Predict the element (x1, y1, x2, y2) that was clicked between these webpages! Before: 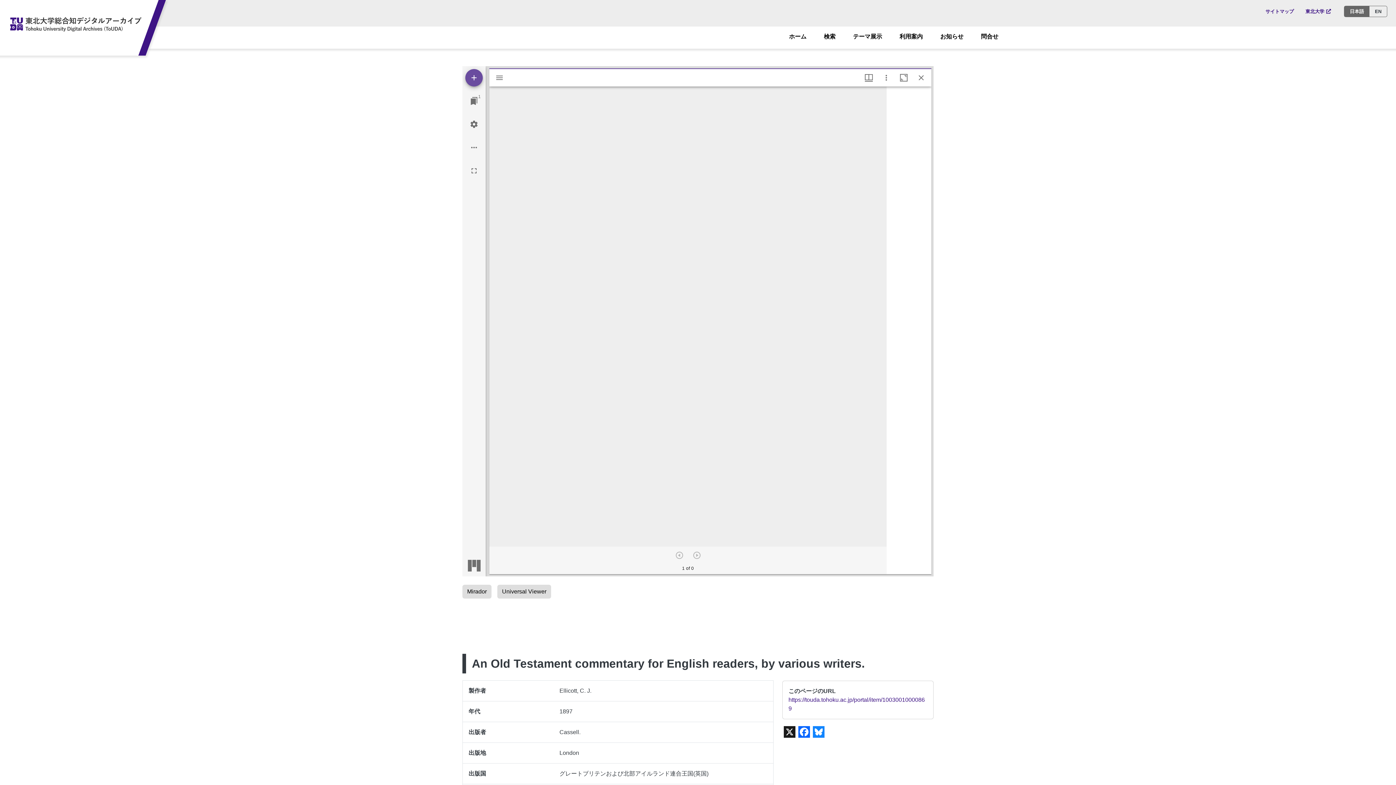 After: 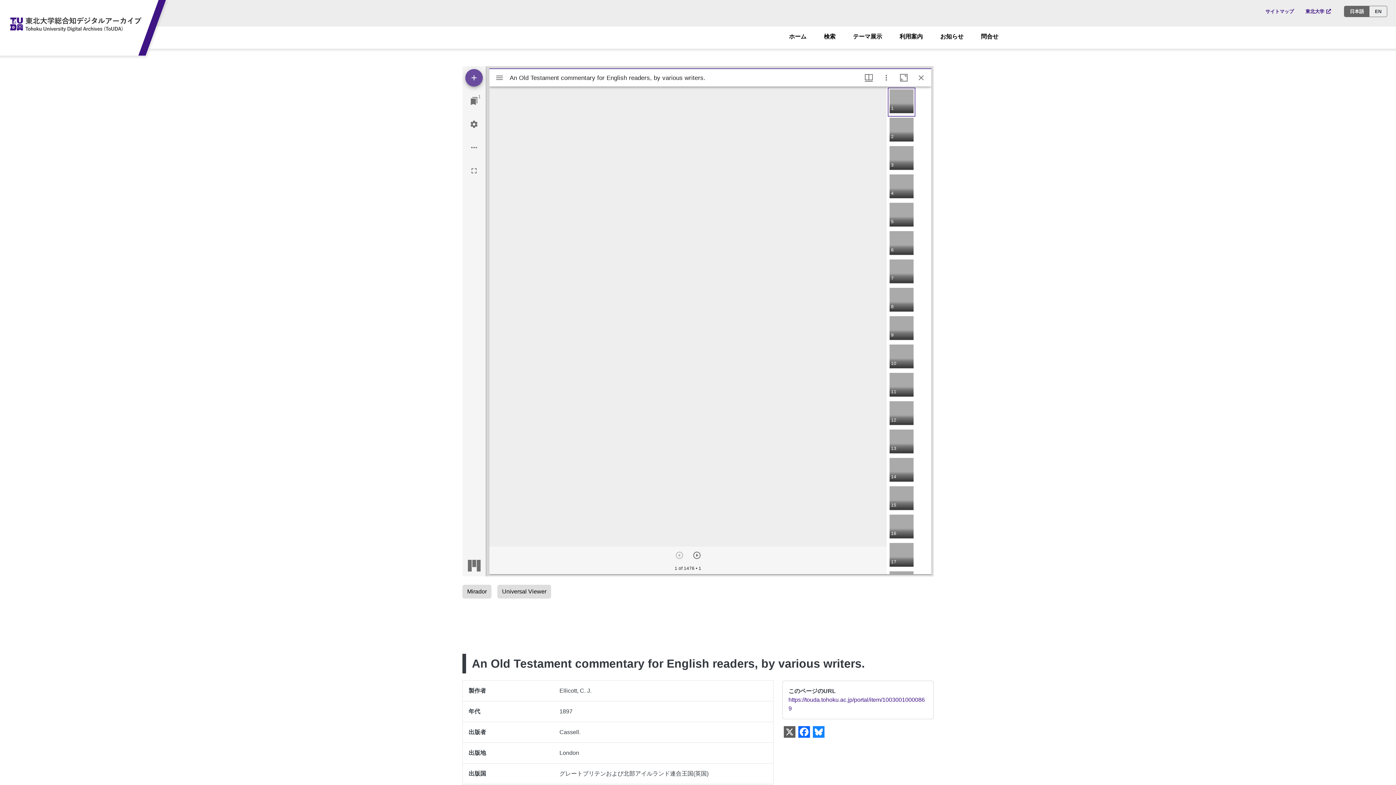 Action: bbox: (782, 725, 797, 738) label: X